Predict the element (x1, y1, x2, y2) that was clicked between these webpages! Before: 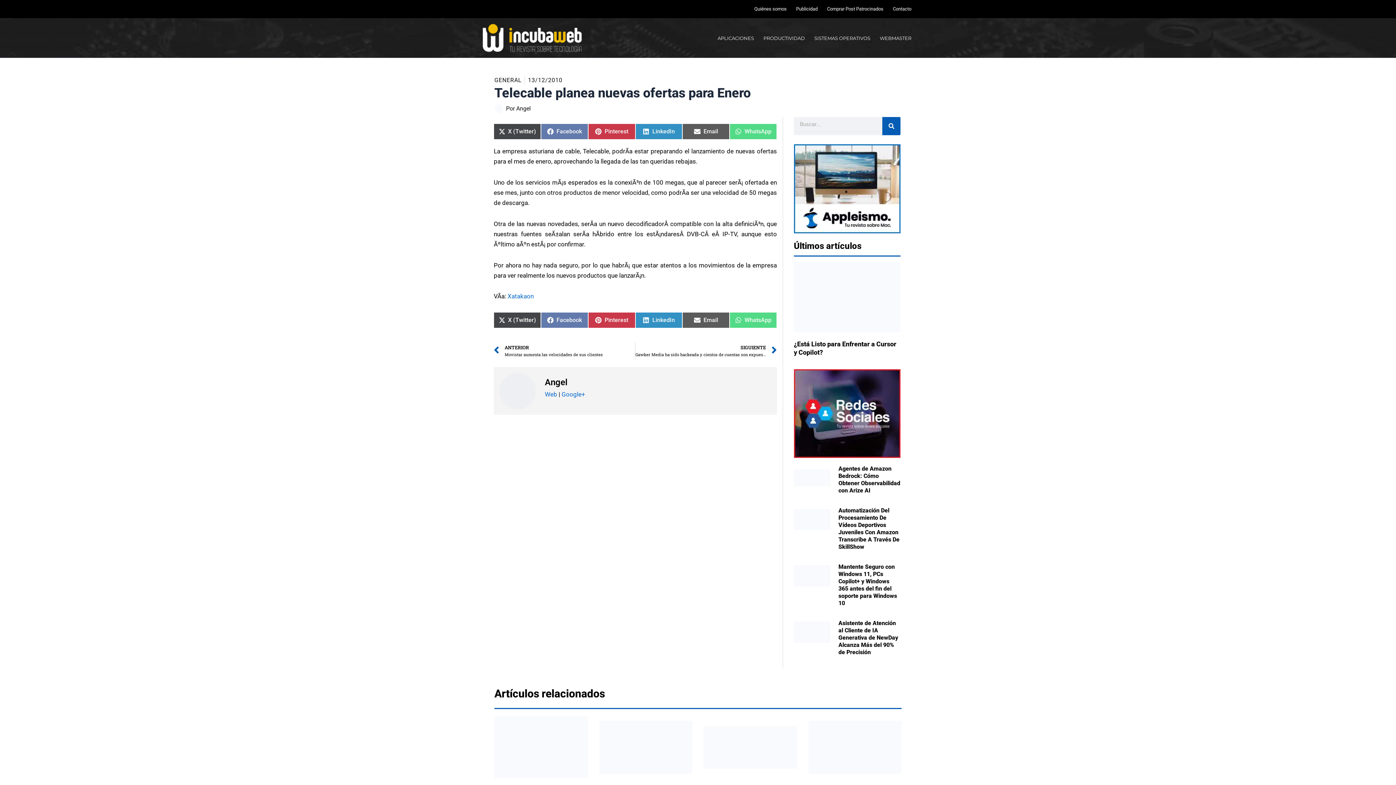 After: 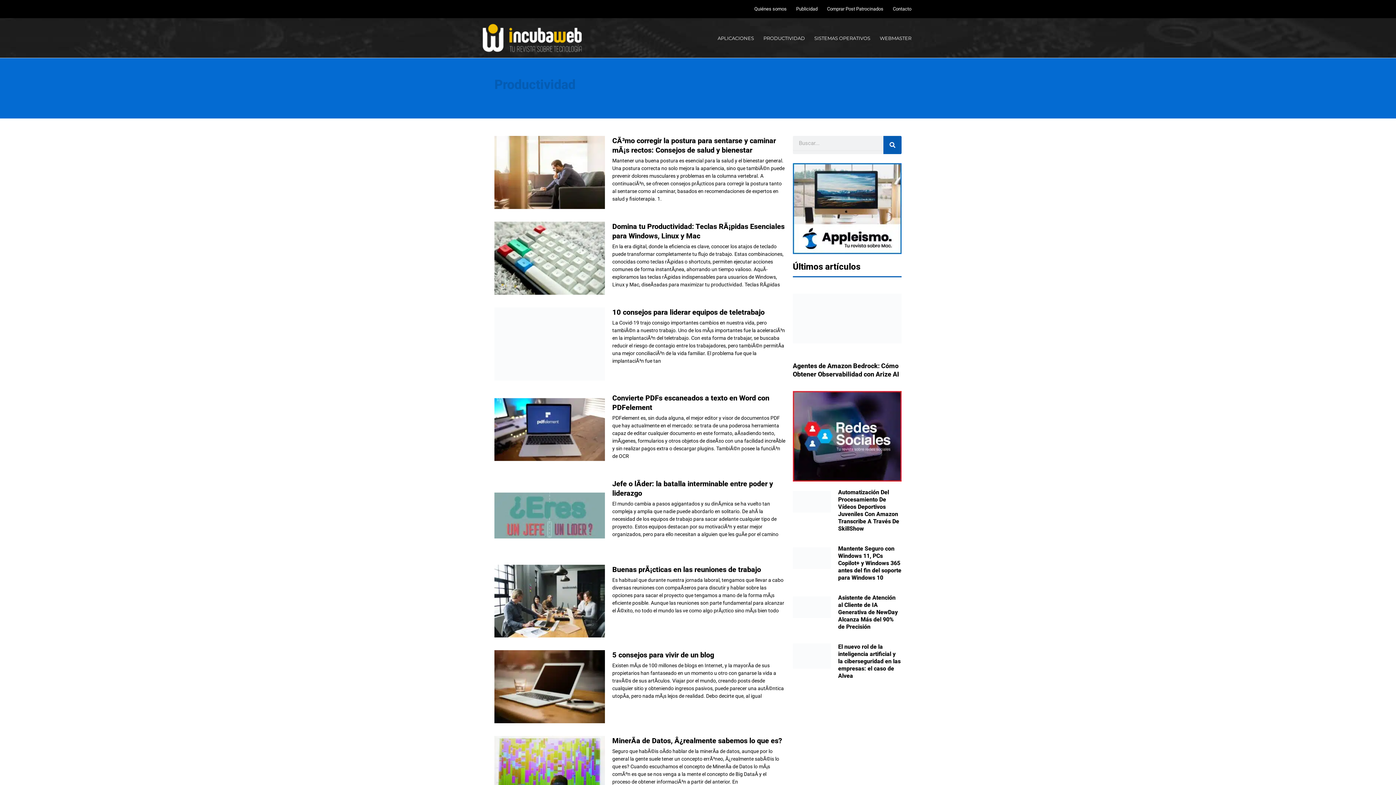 Action: label: PRODUCTIVIDAD bbox: (758, 23, 809, 52)